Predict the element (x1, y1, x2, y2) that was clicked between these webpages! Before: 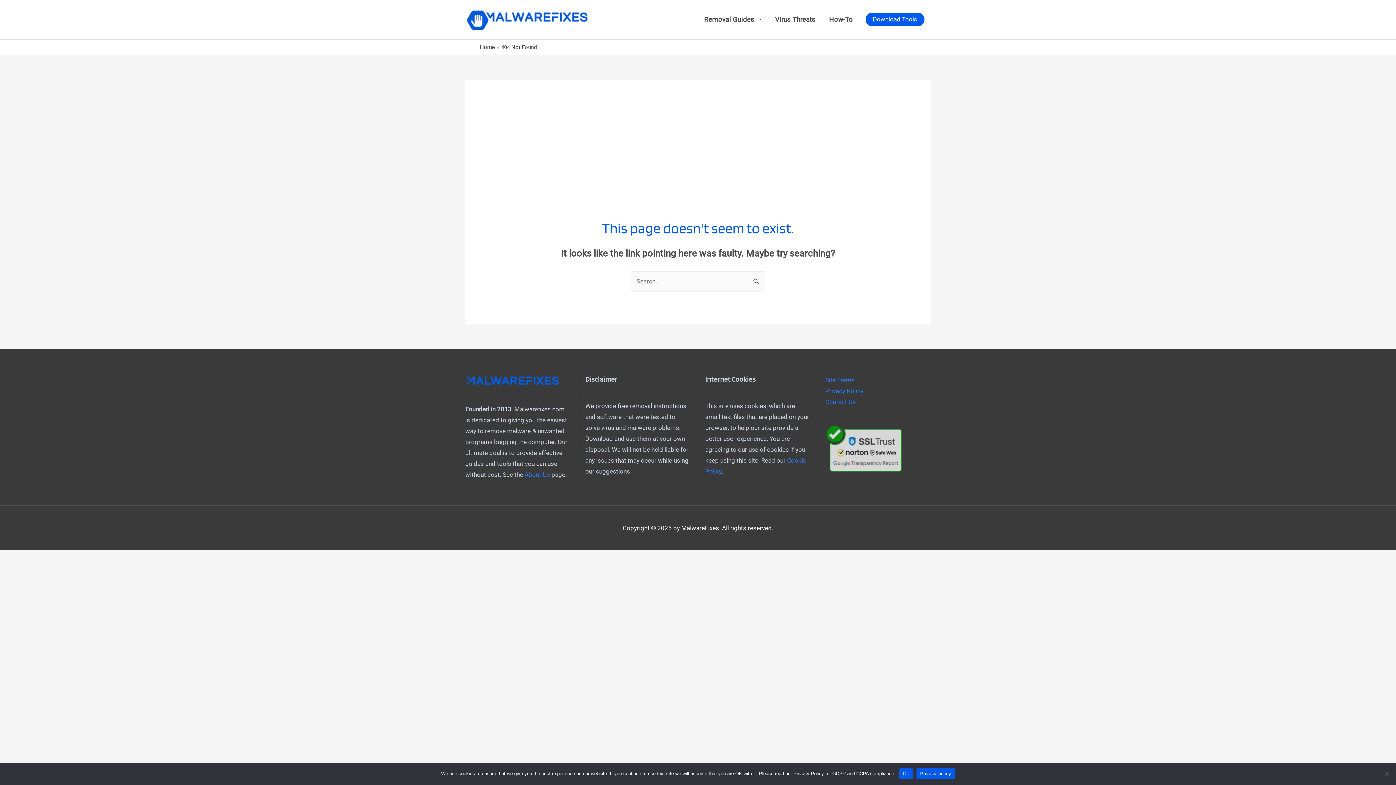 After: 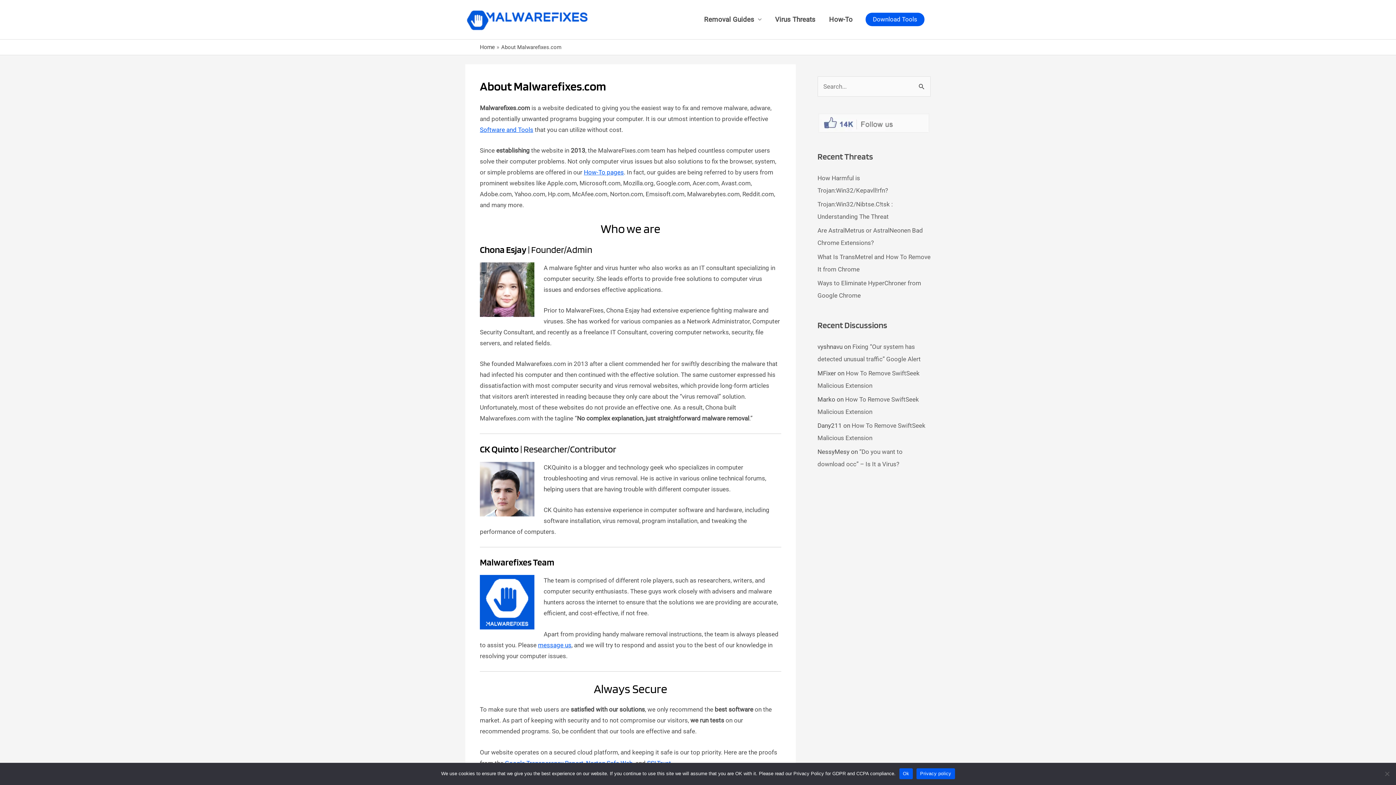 Action: label: About Us bbox: (524, 471, 550, 478)